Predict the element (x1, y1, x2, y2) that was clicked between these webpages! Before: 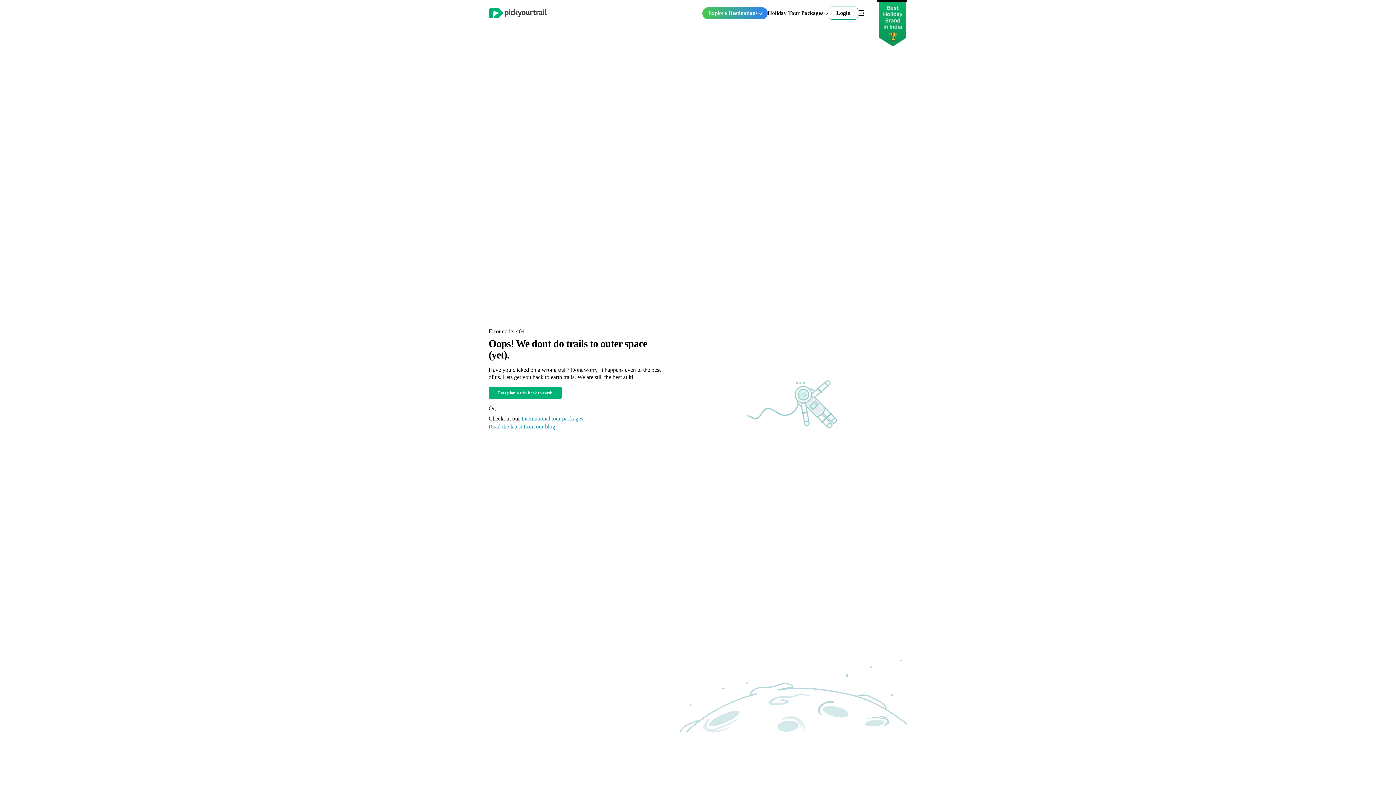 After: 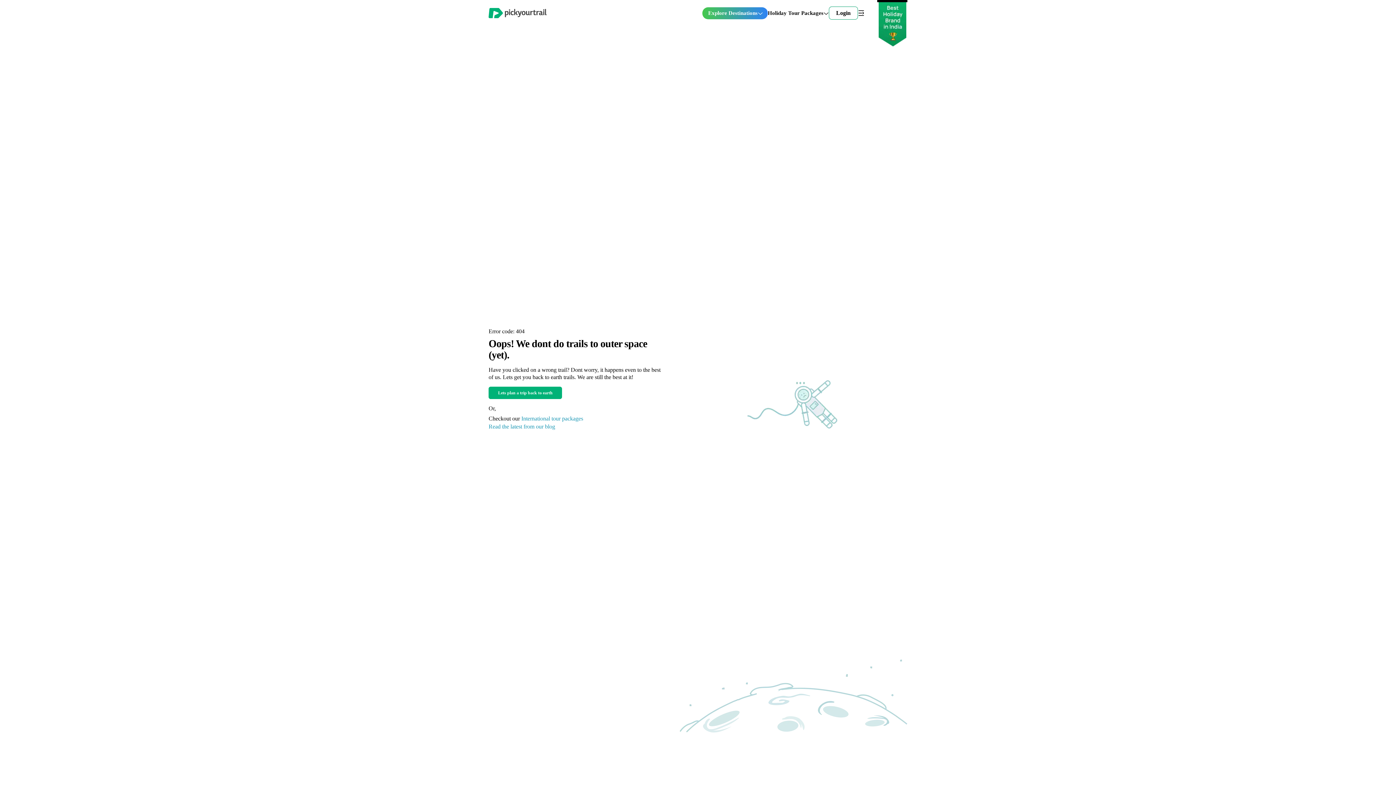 Action: bbox: (488, 422, 555, 431) label: Read the latest from our blog